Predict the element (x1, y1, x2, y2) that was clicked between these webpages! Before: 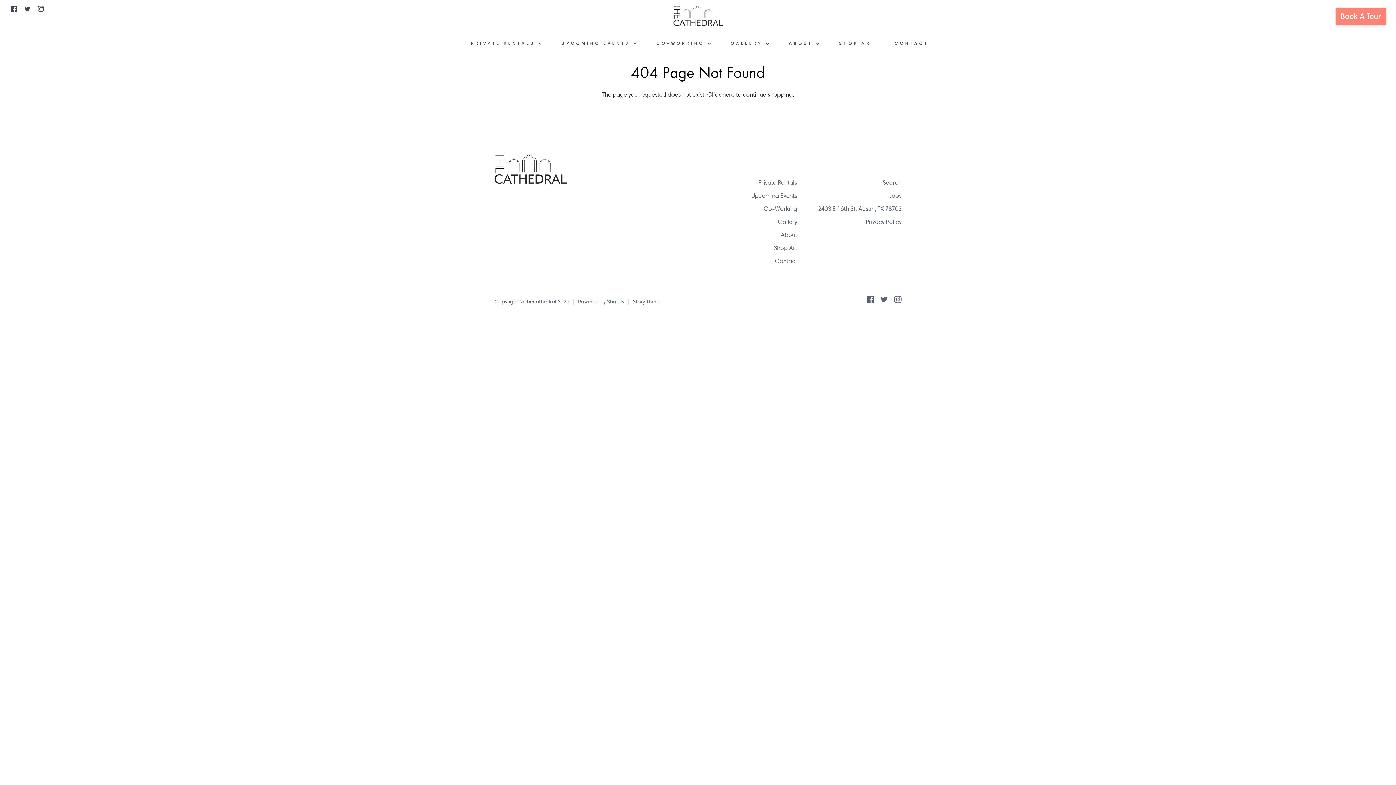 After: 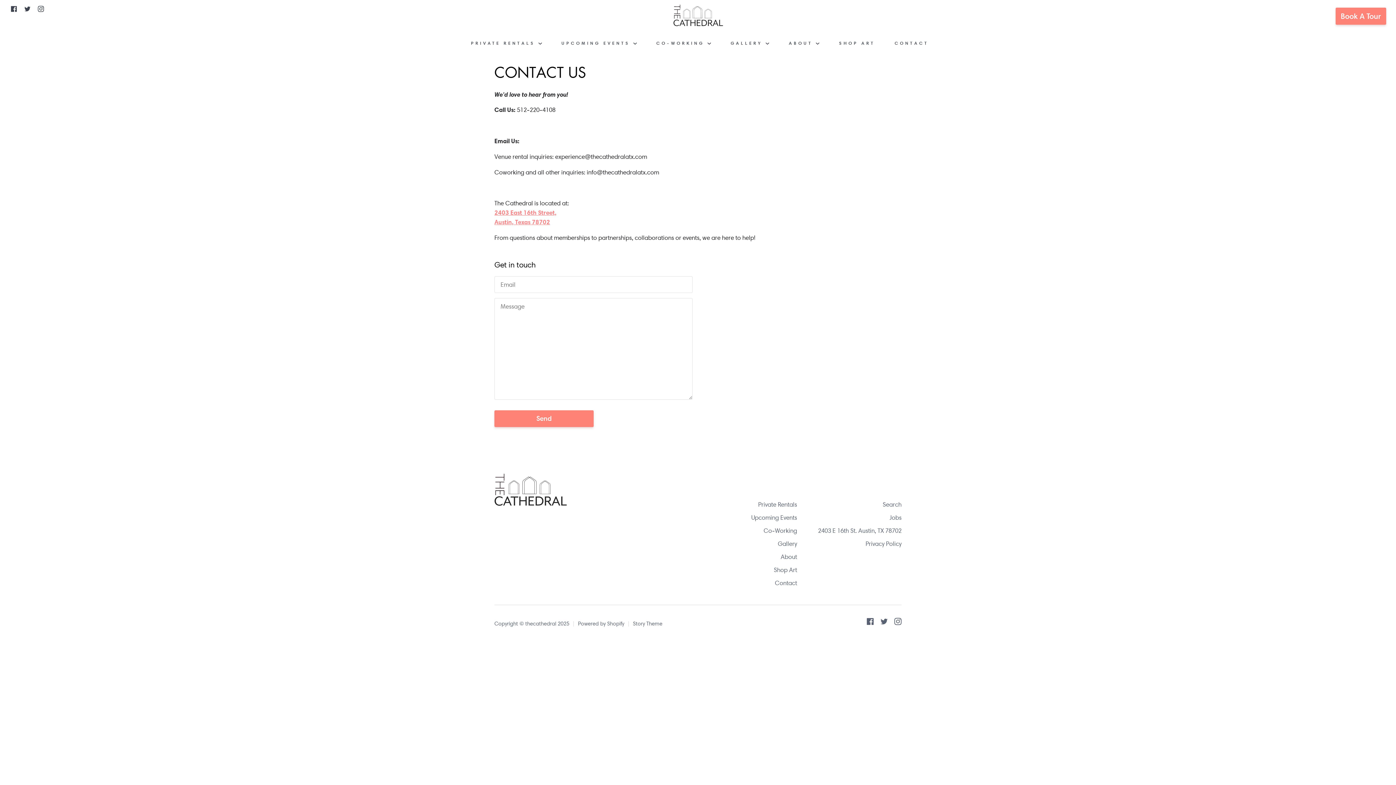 Action: label: Contact bbox: (775, 257, 797, 266)